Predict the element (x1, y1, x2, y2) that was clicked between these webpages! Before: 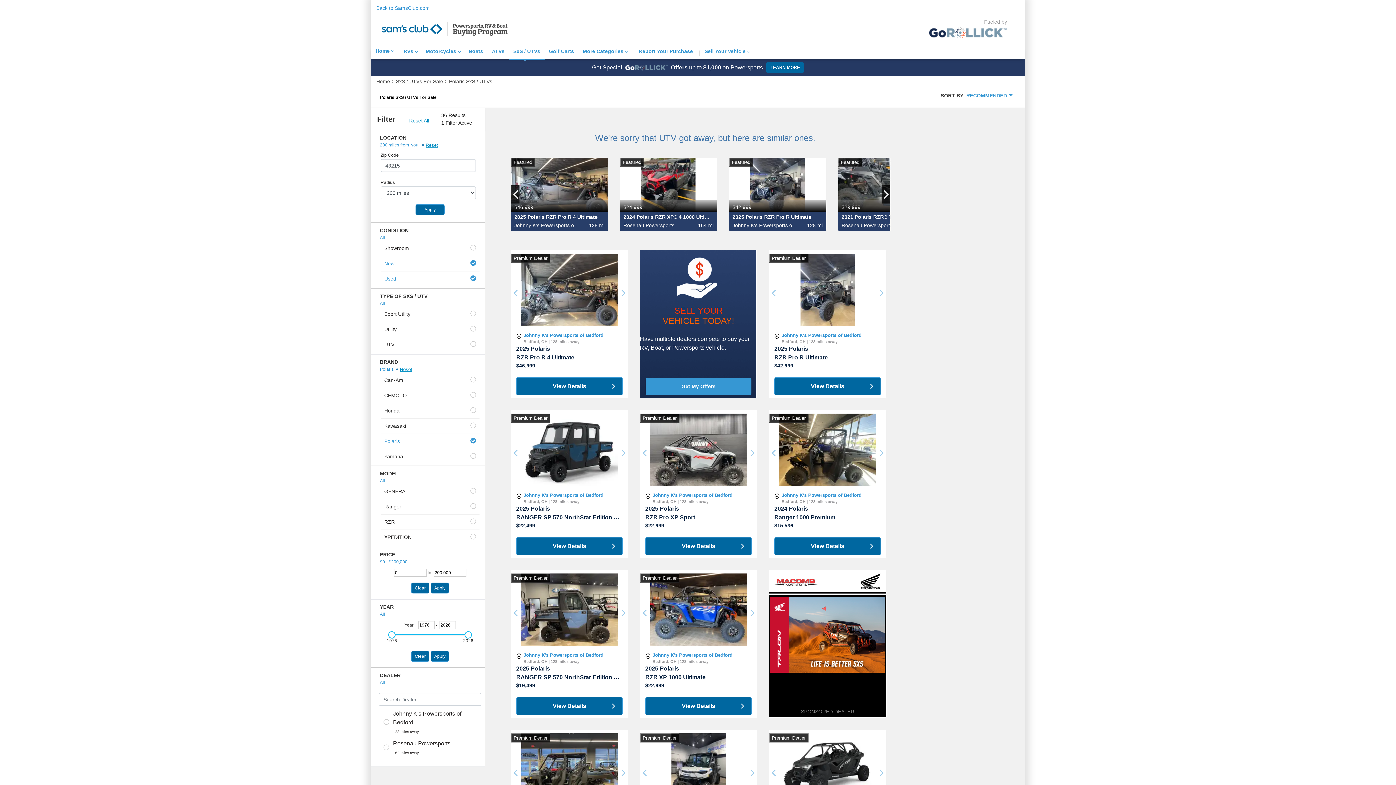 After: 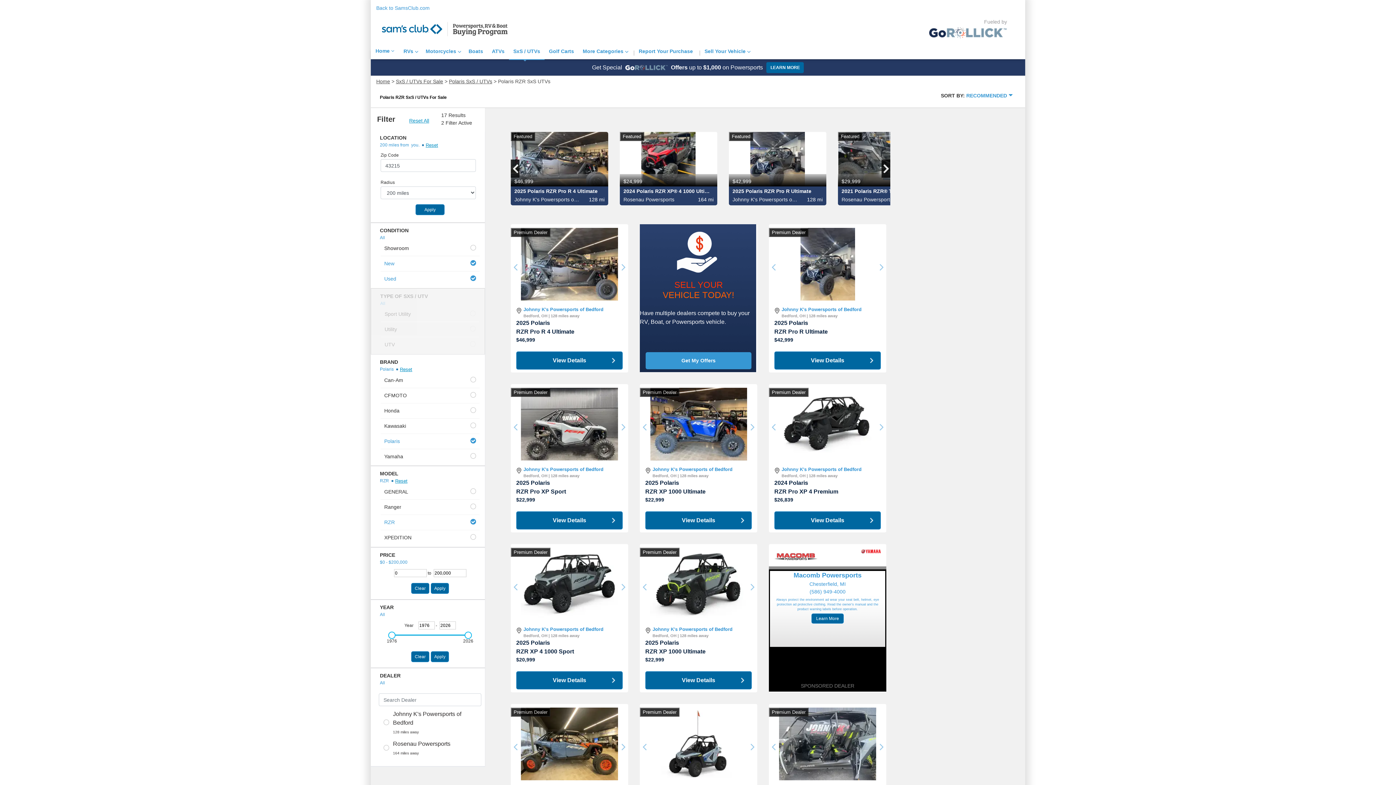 Action: bbox: (375, 514, 485, 530) label: RZR